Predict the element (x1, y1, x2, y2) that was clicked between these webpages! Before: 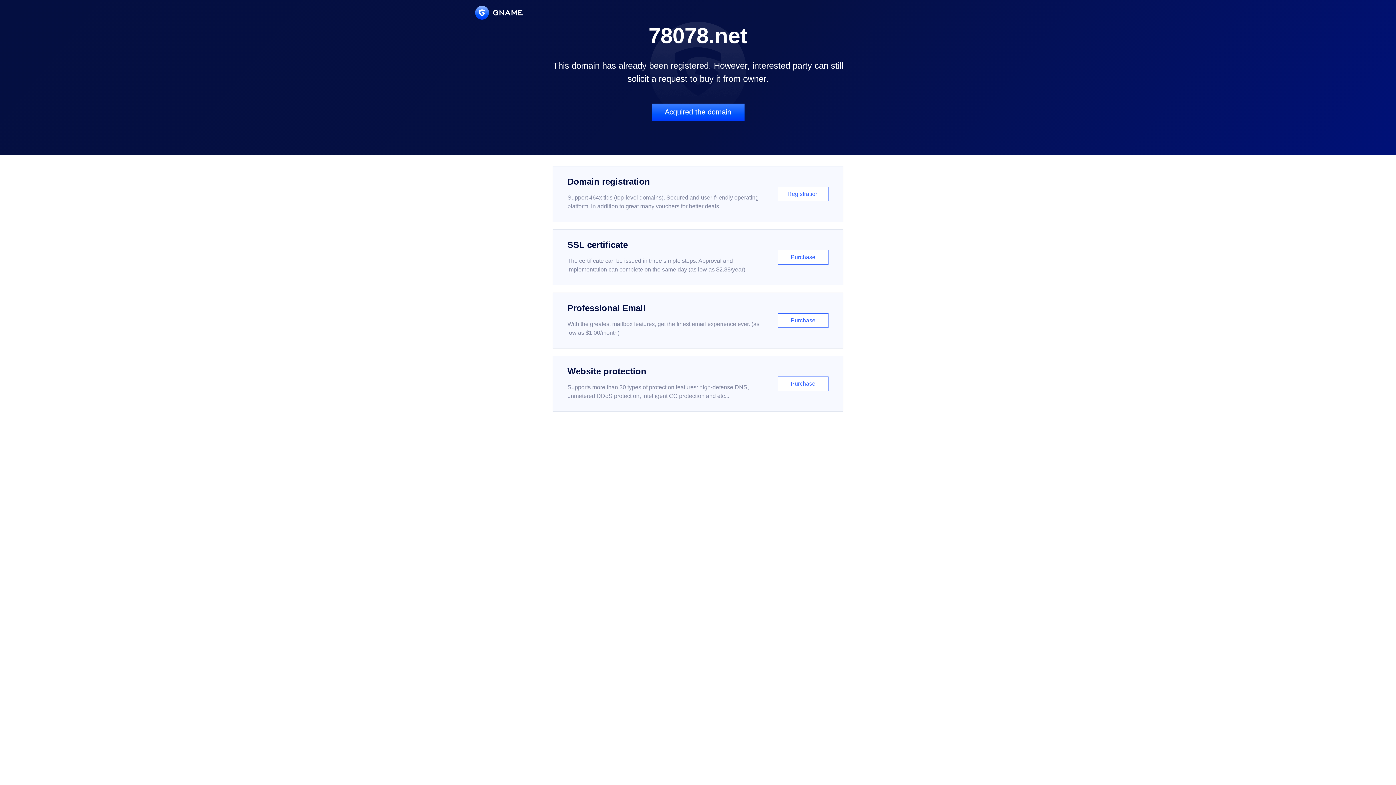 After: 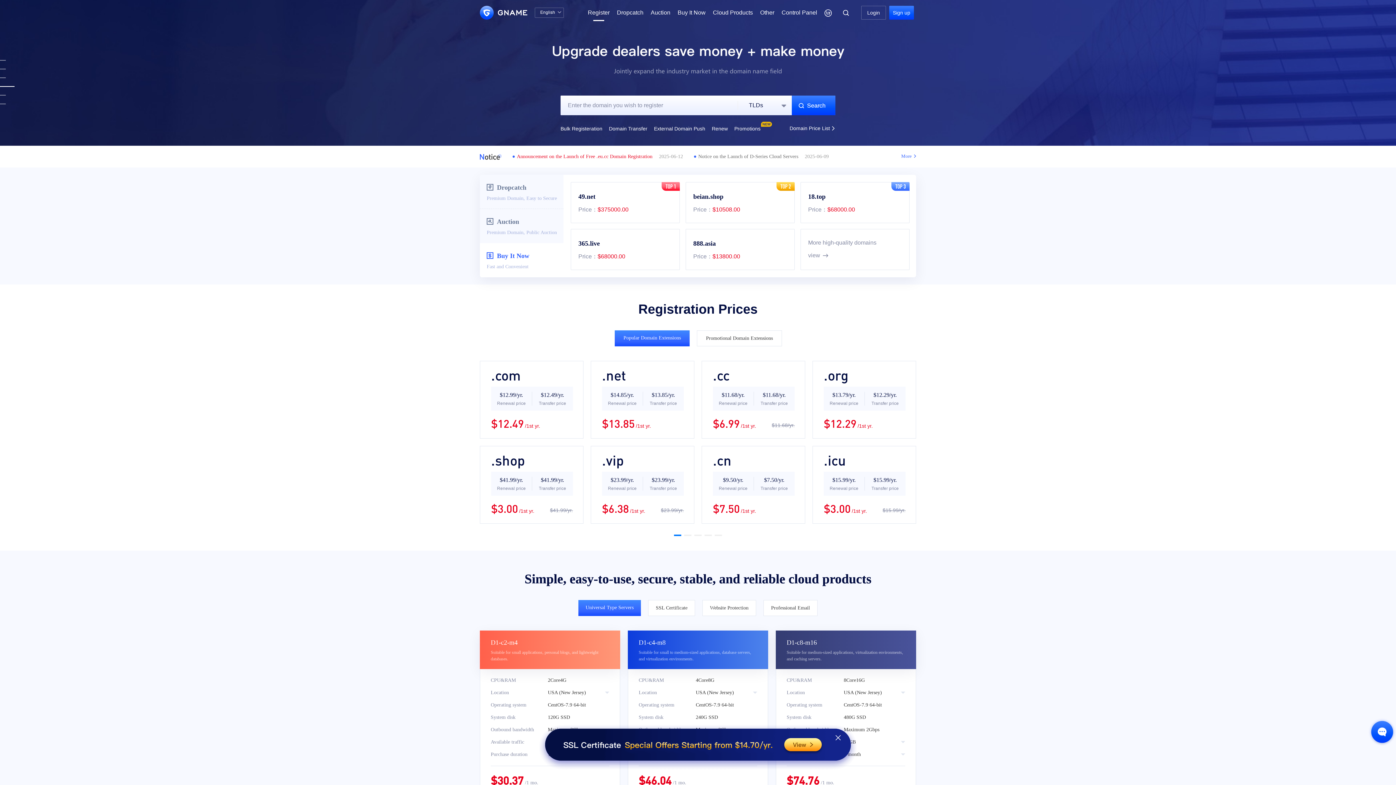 Action: bbox: (552, 166, 843, 222) label: Domain registration

Support 464x tlds (top-level domains). Secured and user-friendly operating platform, in addition to great many vouchers for better deals.

Registration